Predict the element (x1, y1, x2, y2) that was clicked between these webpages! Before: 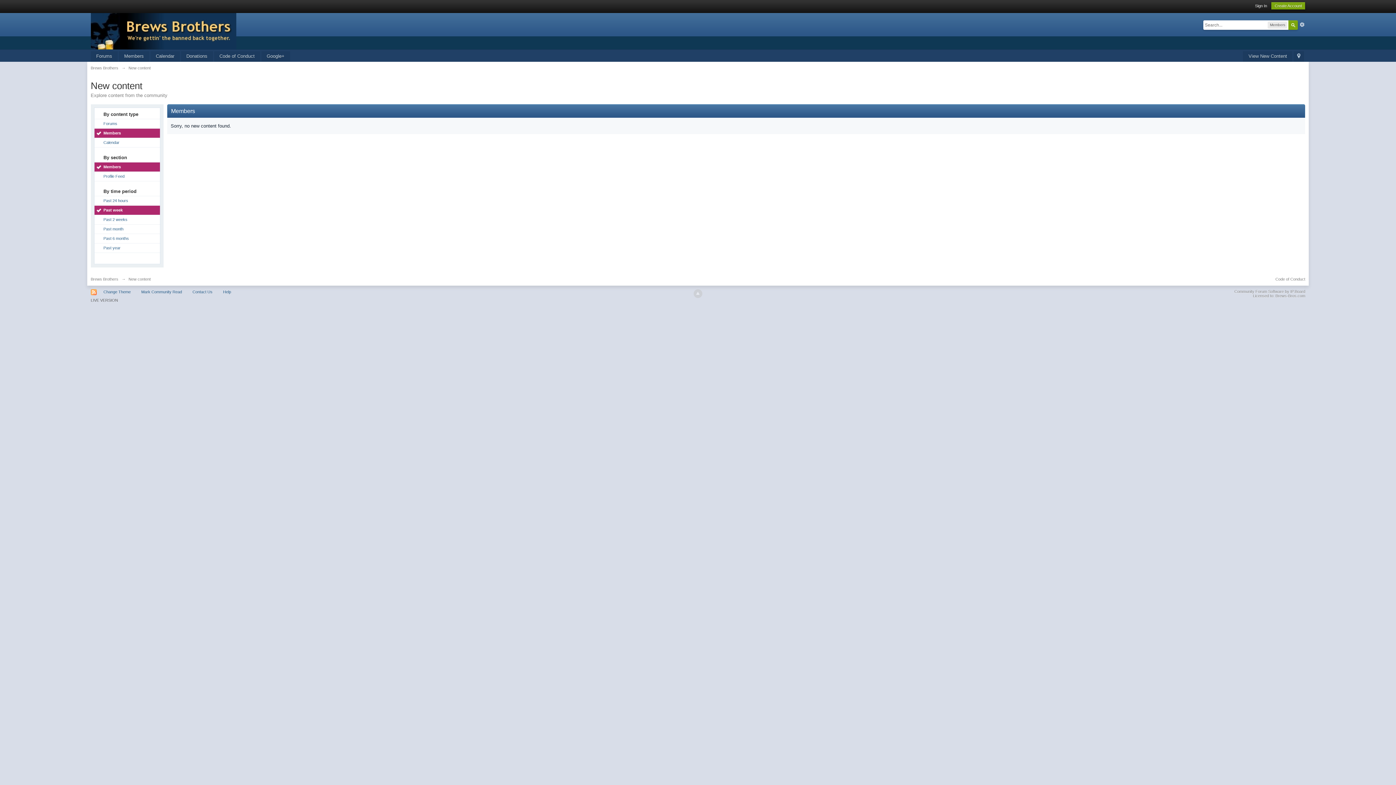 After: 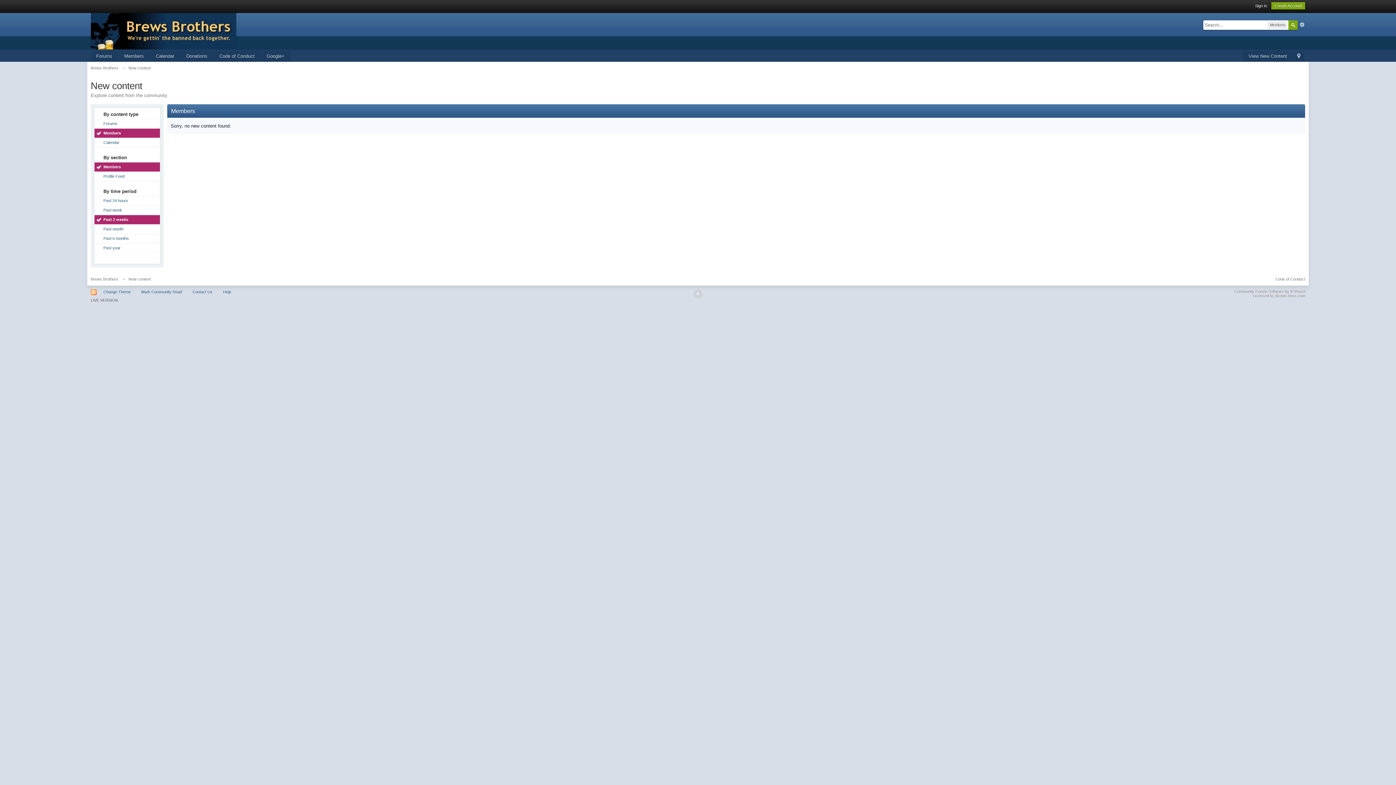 Action: bbox: (94, 215, 159, 224) label: Past 2 weeks